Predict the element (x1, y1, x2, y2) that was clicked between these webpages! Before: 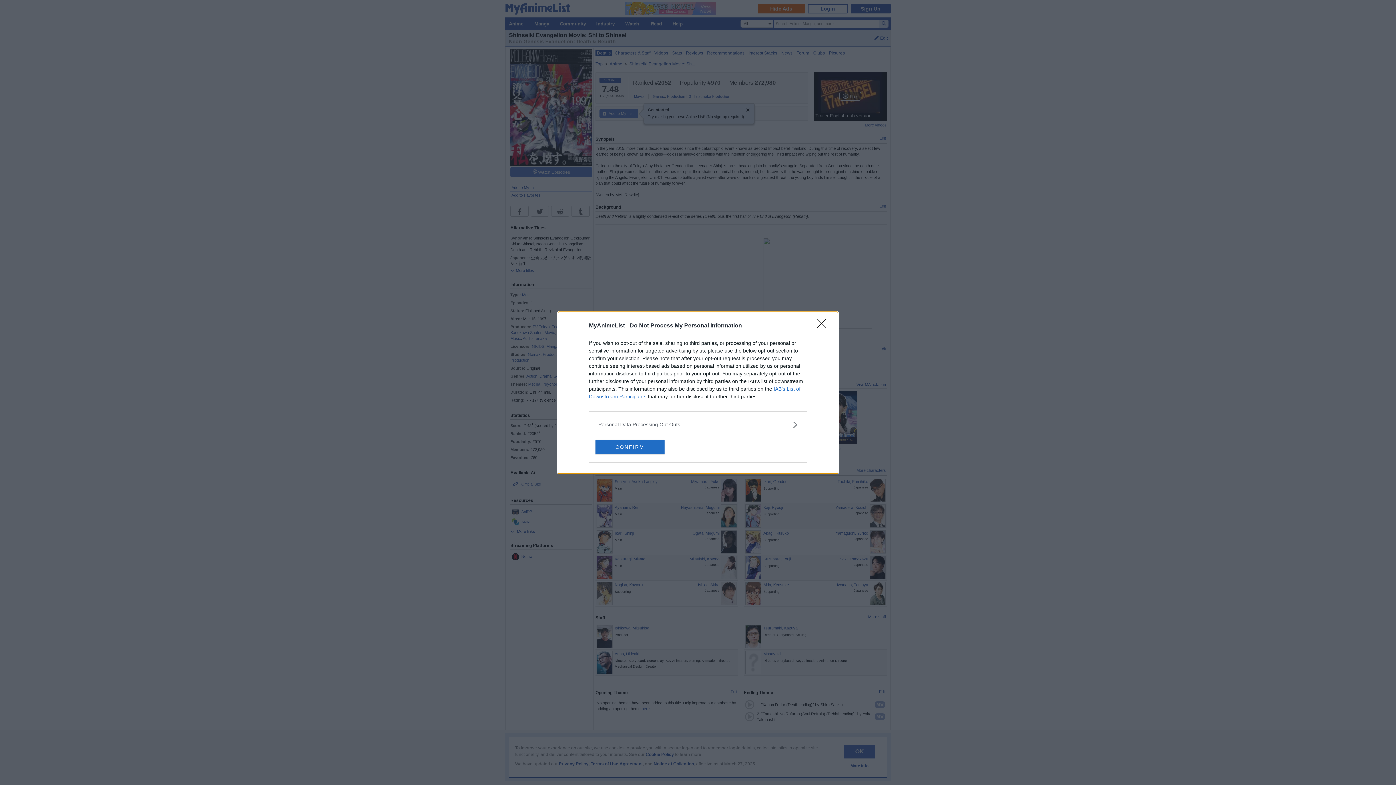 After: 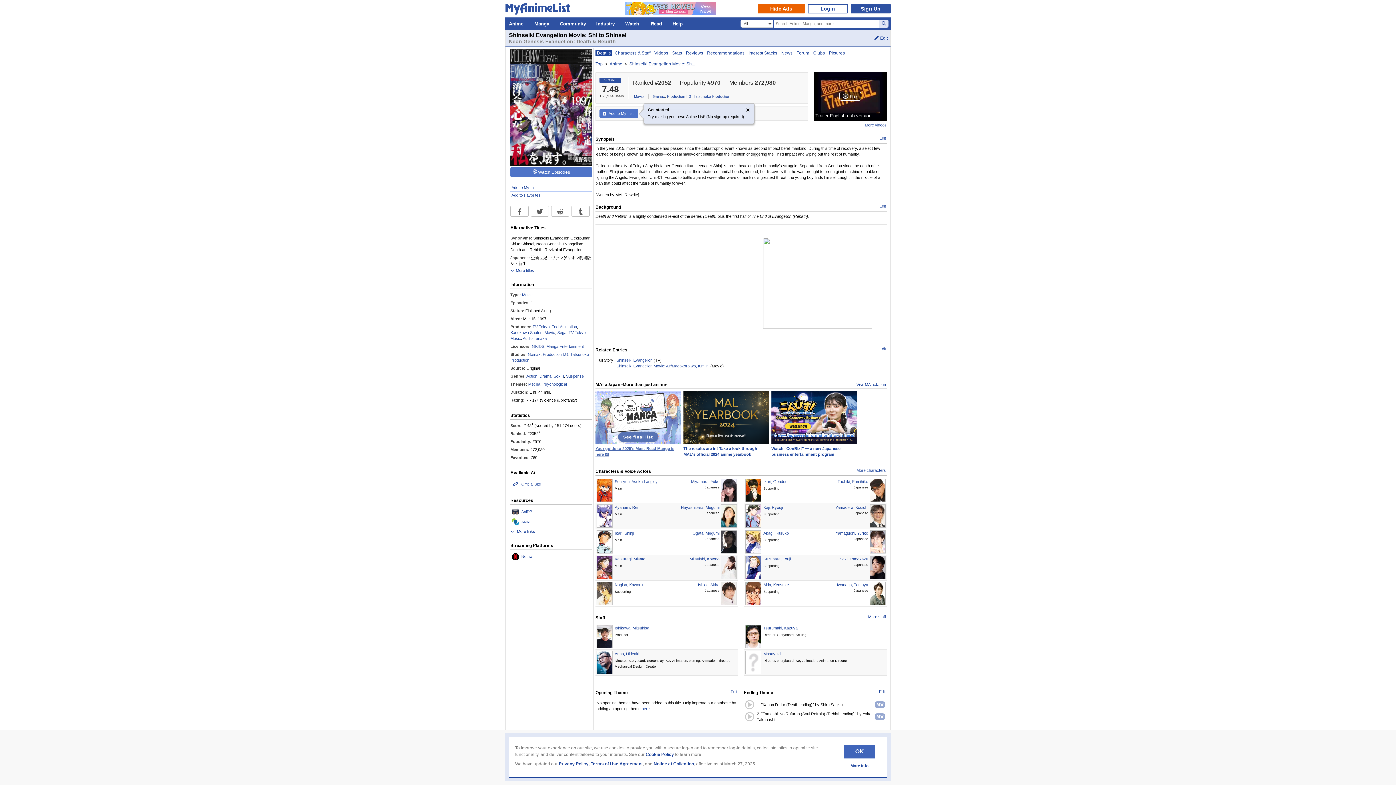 Action: bbox: (595, 439, 664, 454) label: CONFIRM